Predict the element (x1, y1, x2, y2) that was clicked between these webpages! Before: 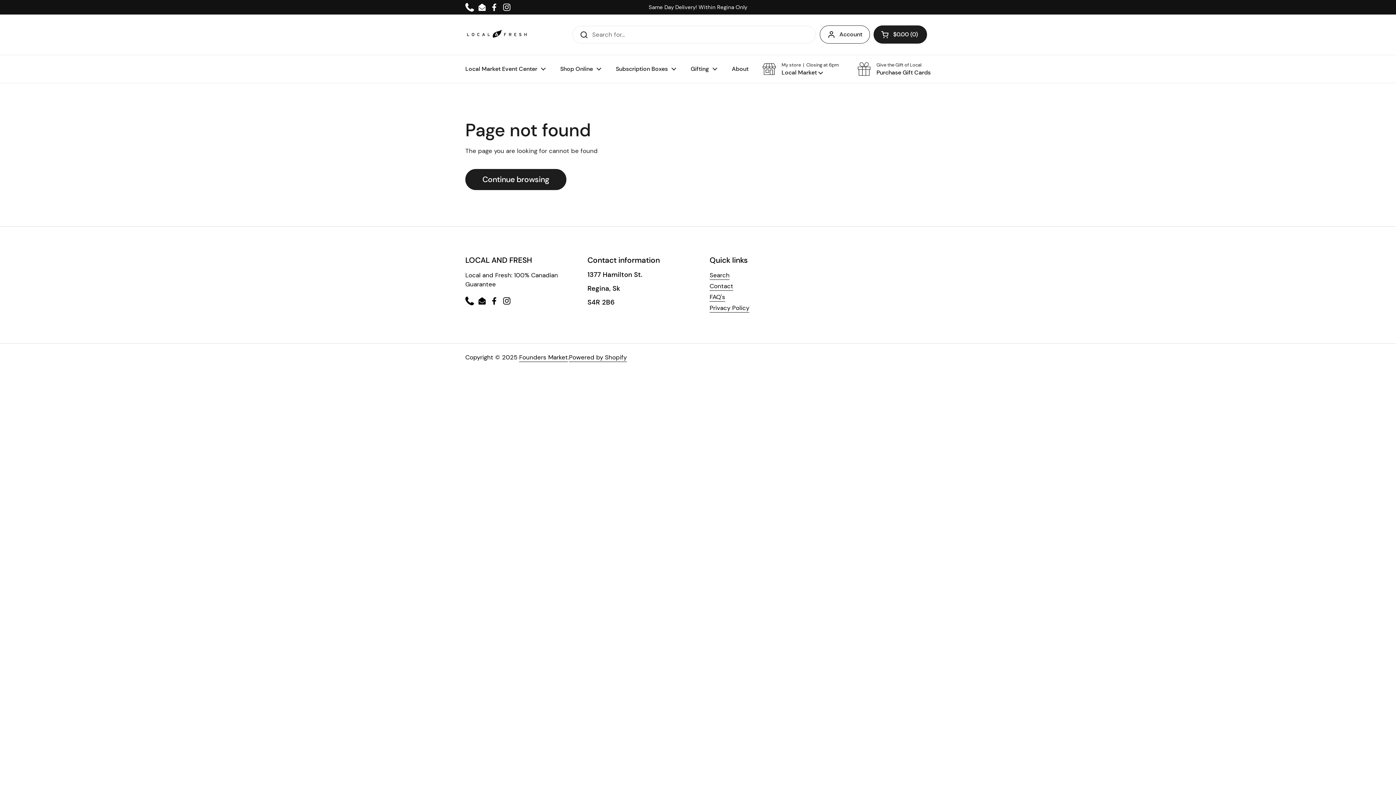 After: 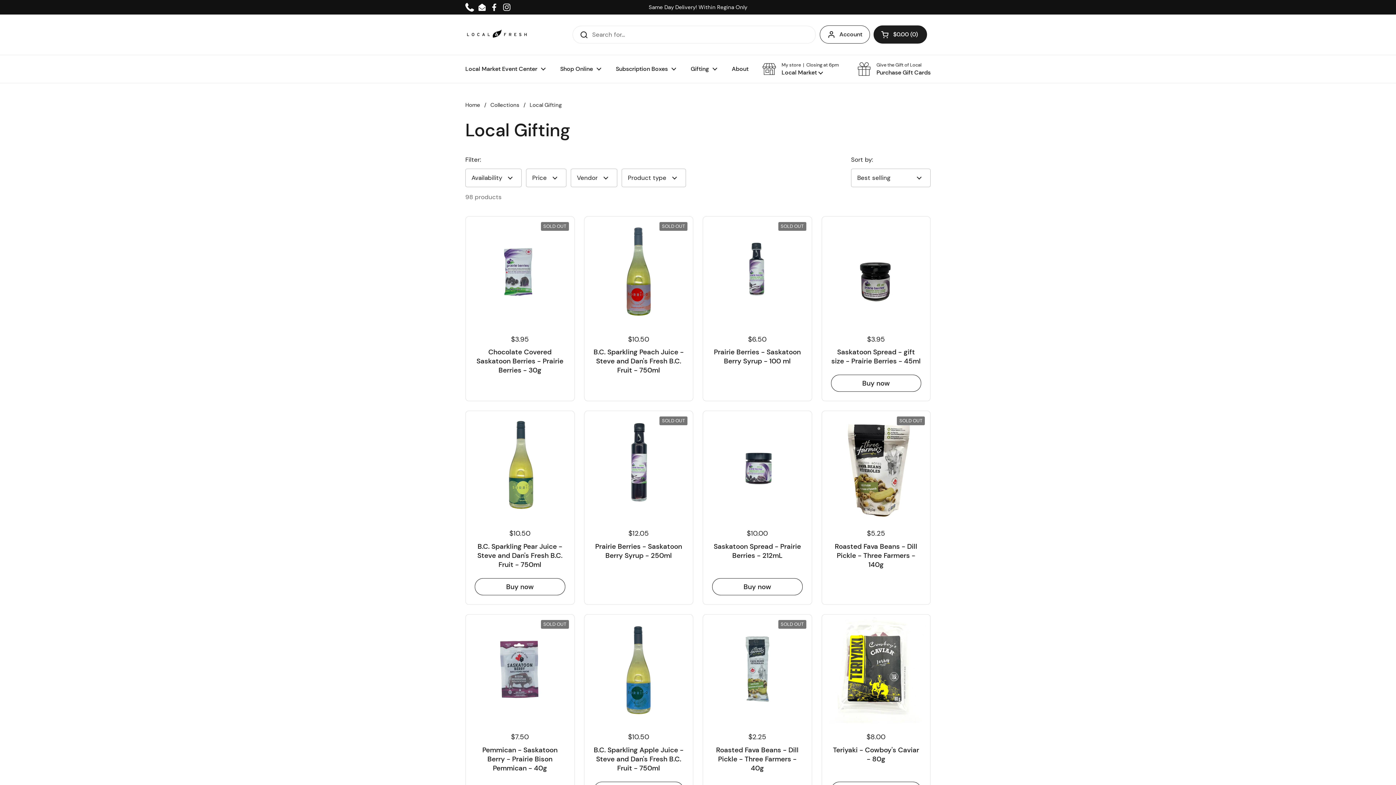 Action: bbox: (683, 60, 724, 77) label: Gifting